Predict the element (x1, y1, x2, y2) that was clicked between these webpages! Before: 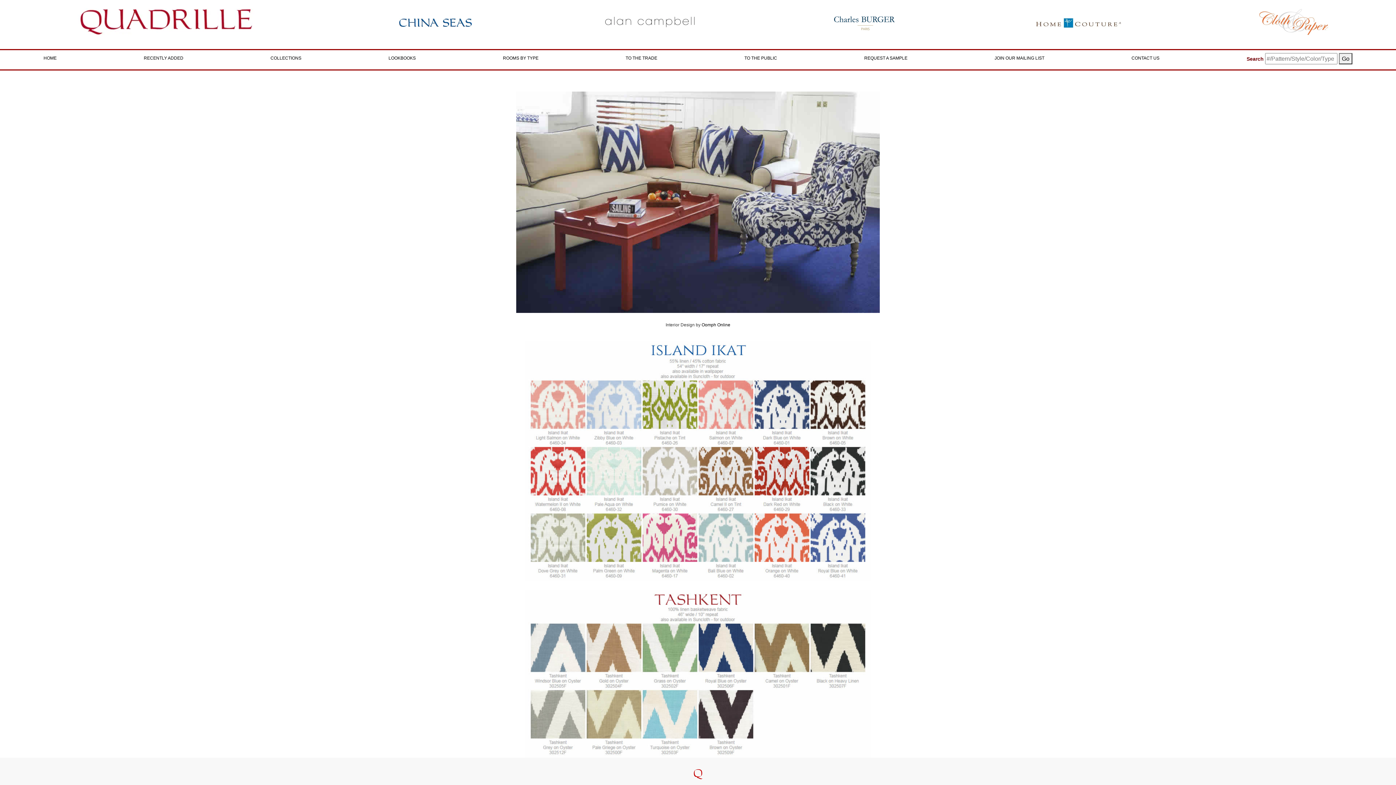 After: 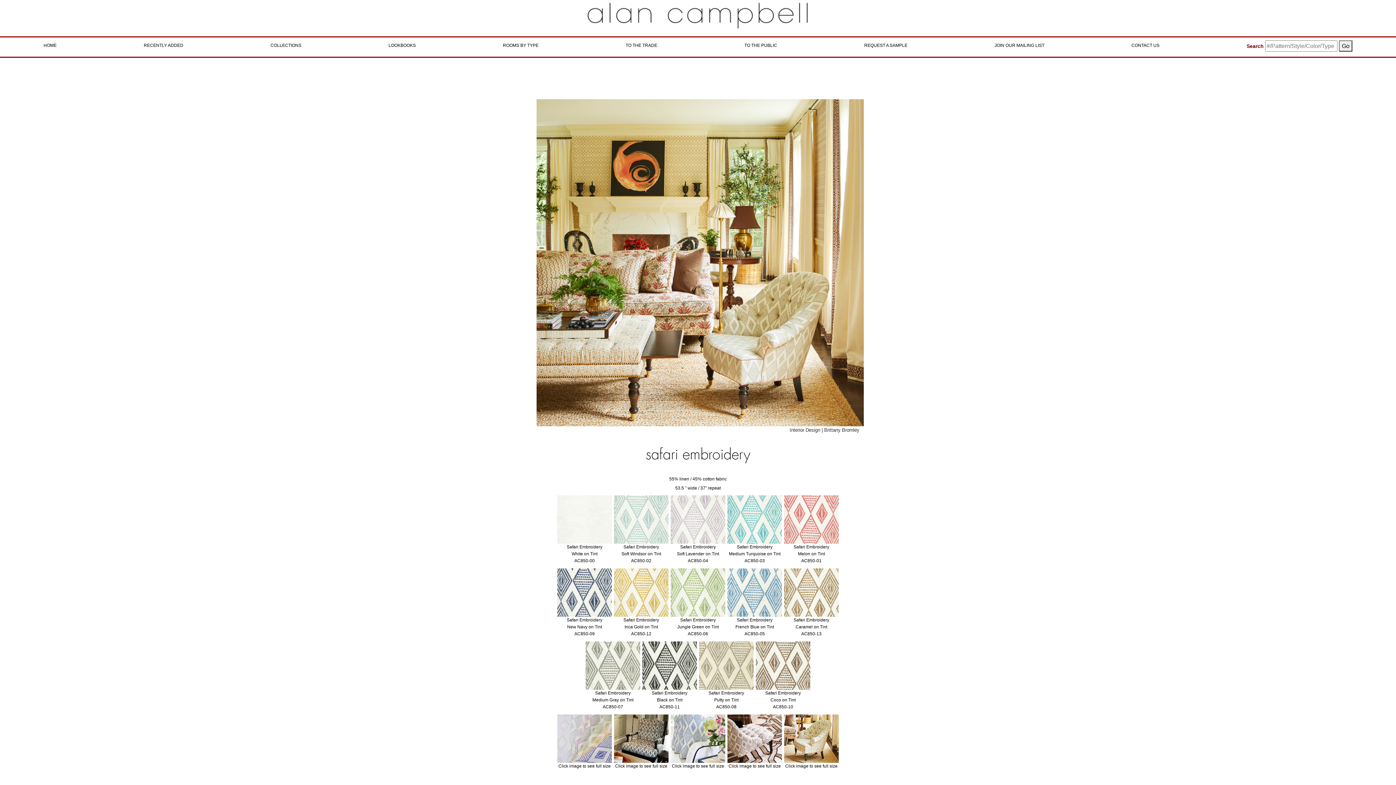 Action: bbox: (604, 19, 695, 24)